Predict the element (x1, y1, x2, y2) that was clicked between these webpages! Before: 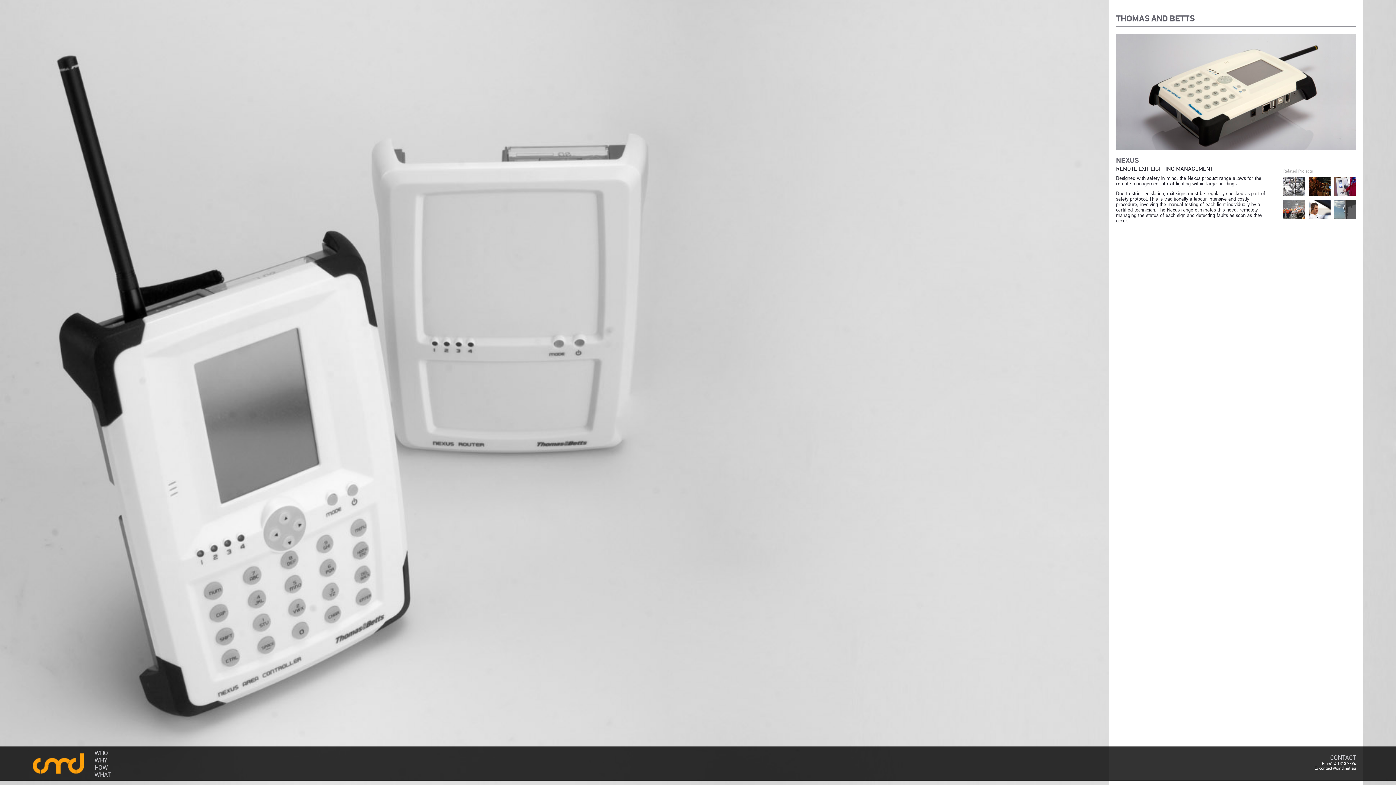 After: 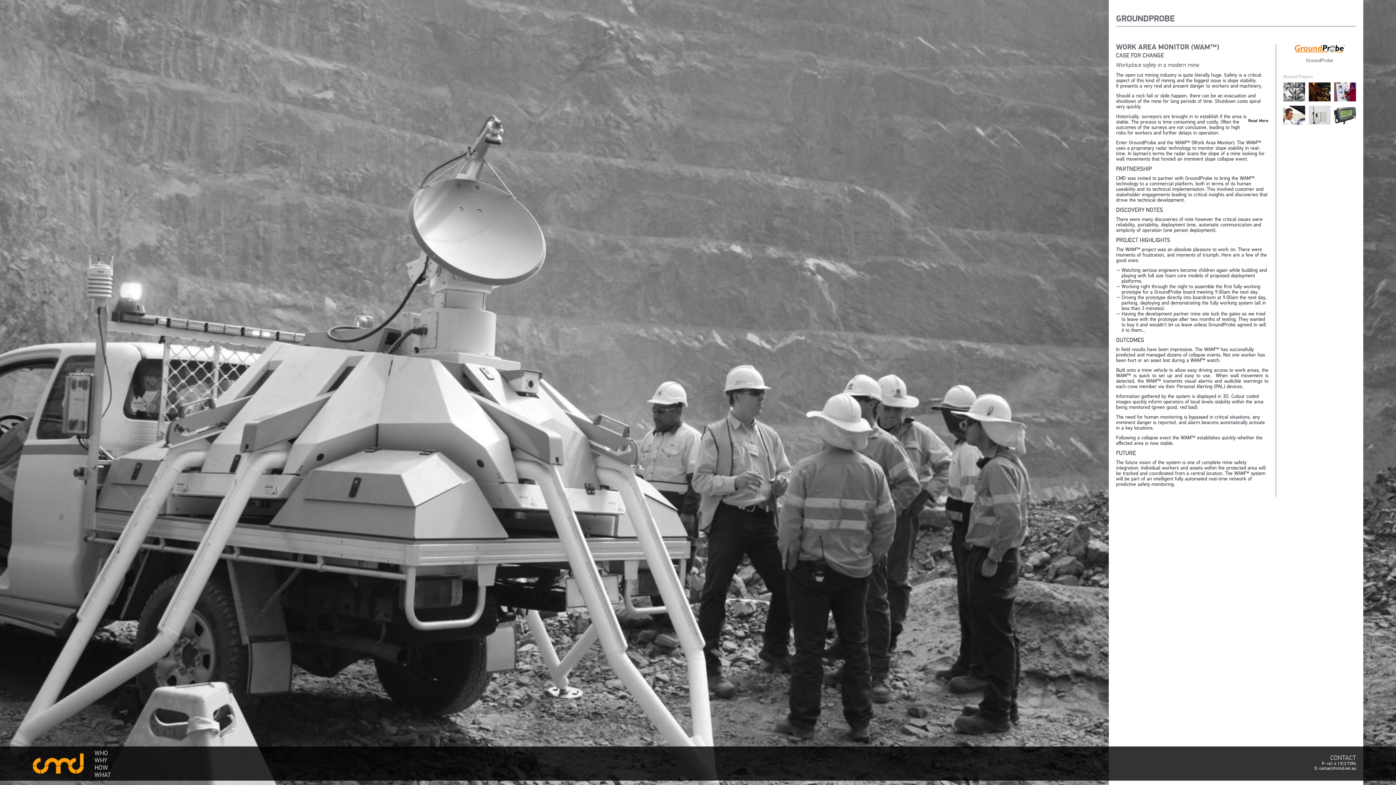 Action: bbox: (1283, 200, 1305, 219)